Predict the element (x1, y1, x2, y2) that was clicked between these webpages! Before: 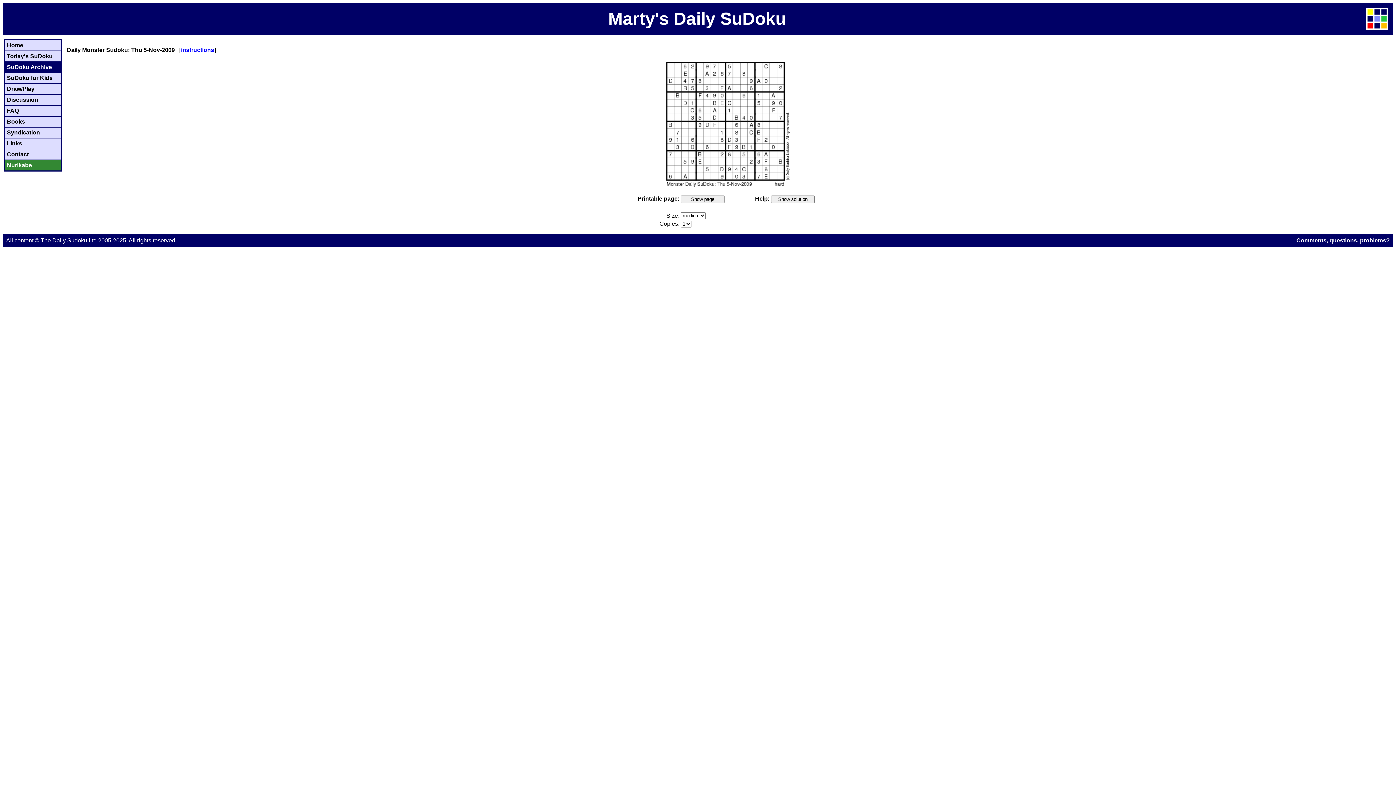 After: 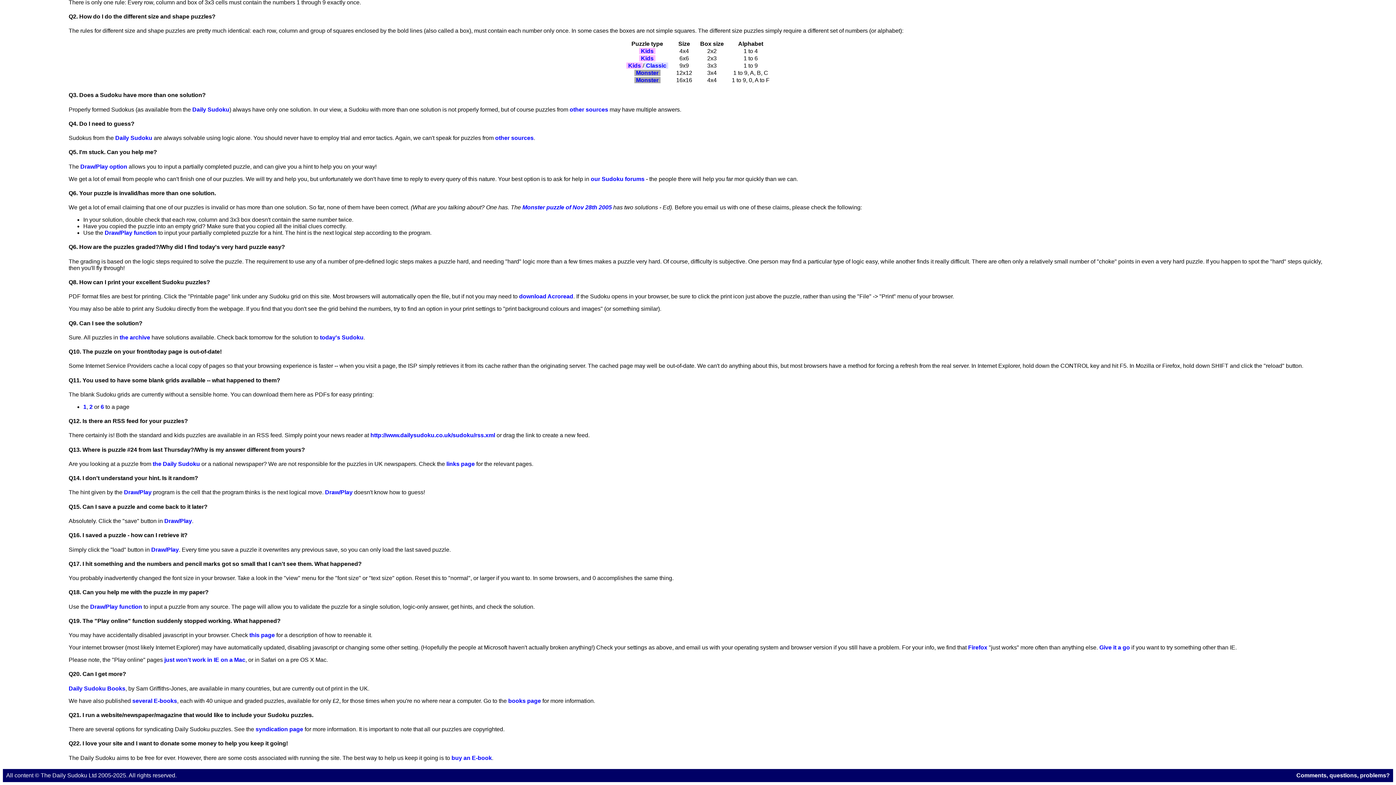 Action: label: instructions bbox: (181, 47, 214, 53)